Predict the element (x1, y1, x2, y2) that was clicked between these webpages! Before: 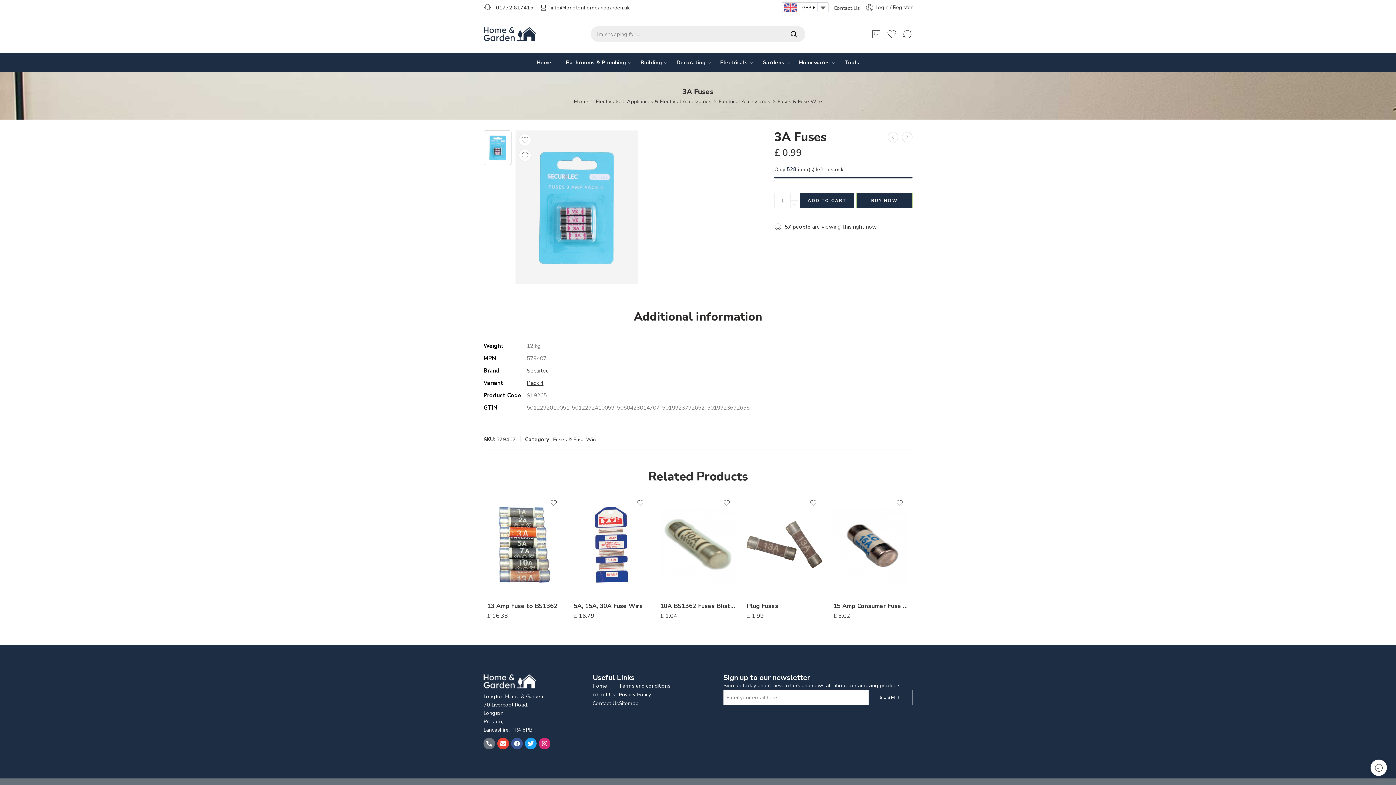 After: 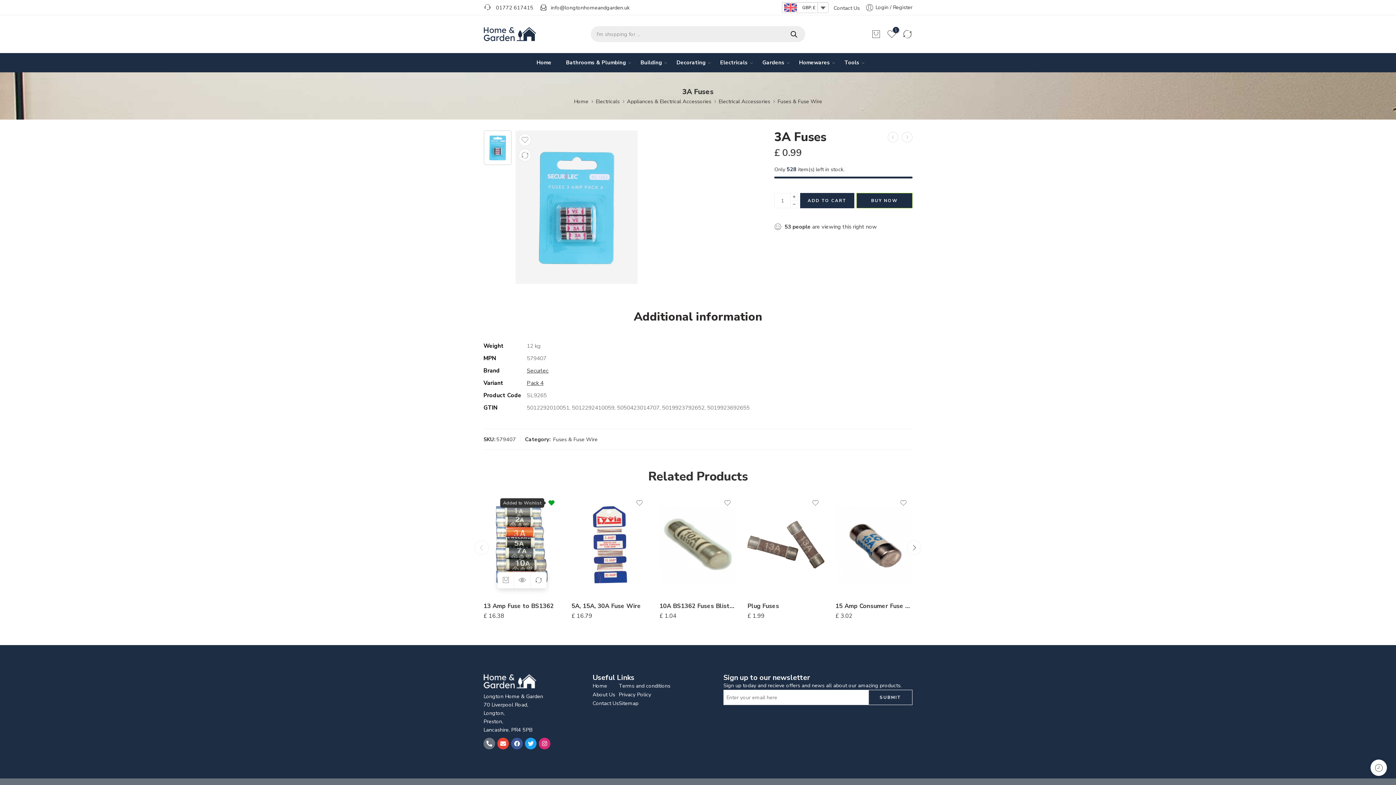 Action: bbox: (550, 499, 557, 506)